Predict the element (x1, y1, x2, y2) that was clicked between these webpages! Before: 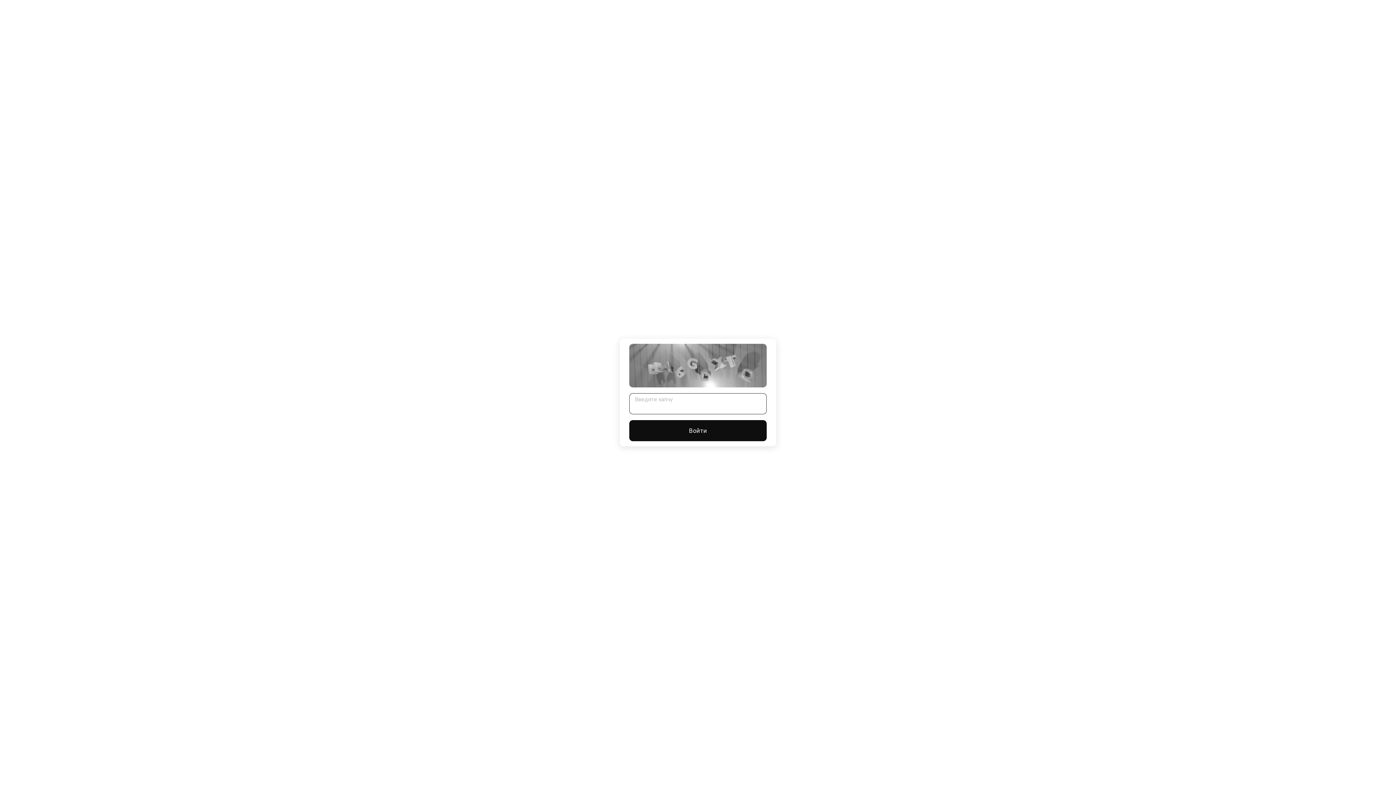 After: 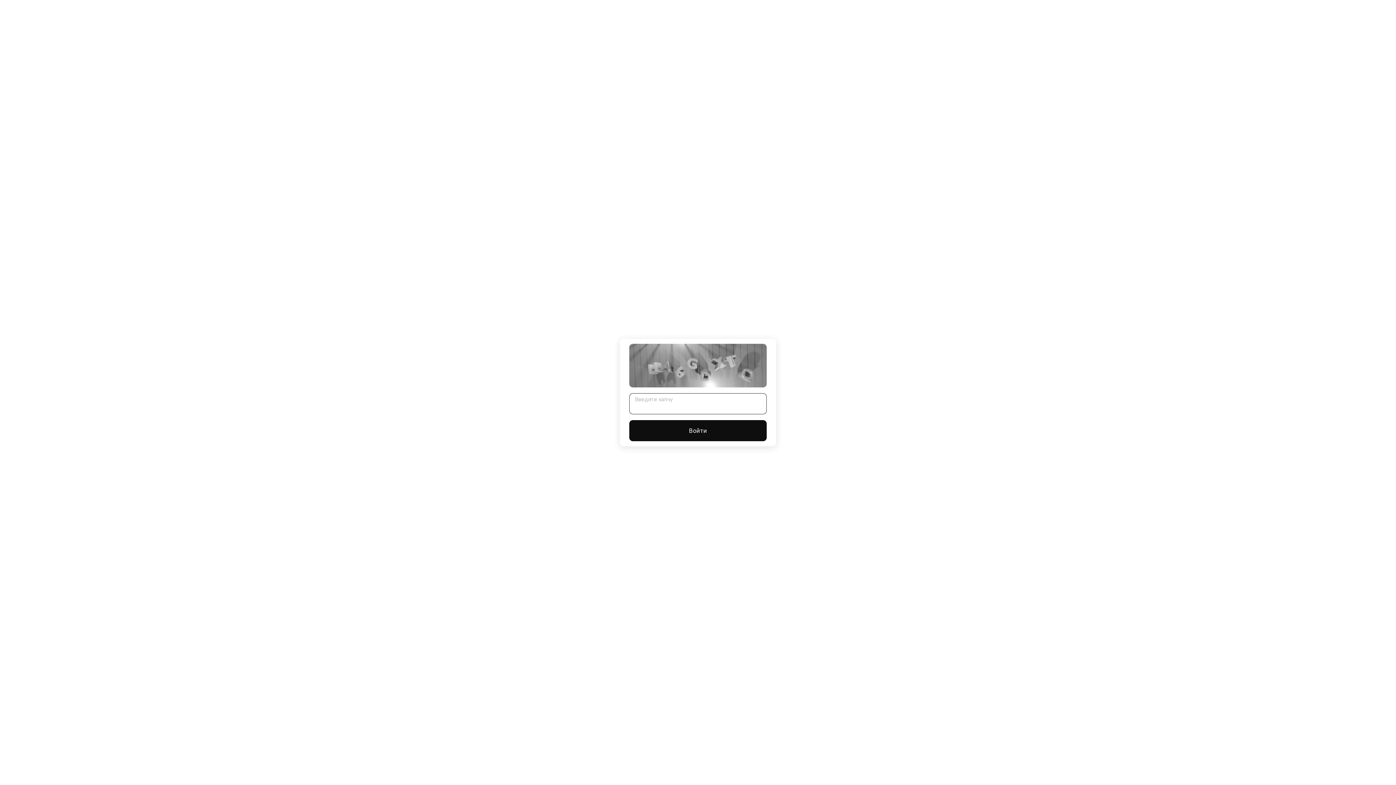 Action: bbox: (629, 420, 766, 441) label: Войти